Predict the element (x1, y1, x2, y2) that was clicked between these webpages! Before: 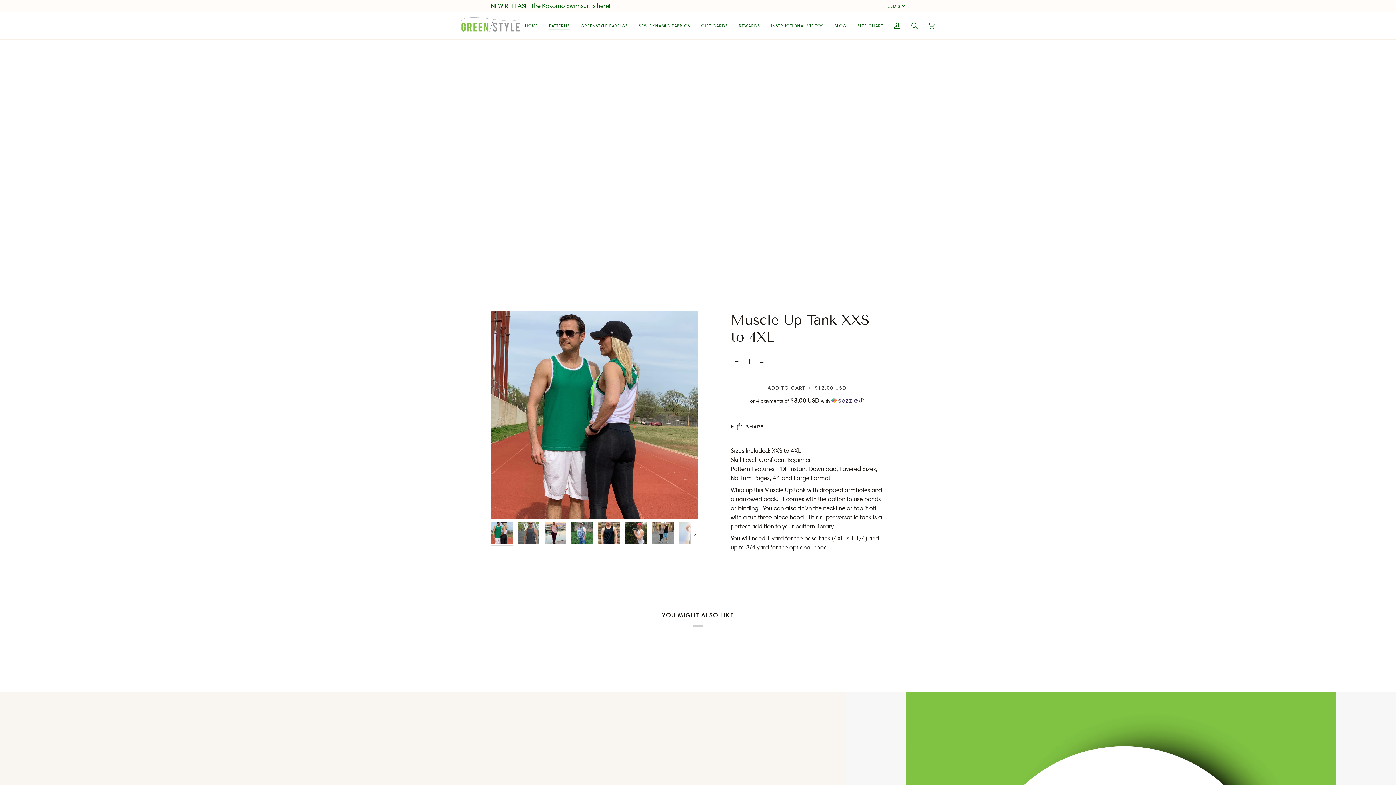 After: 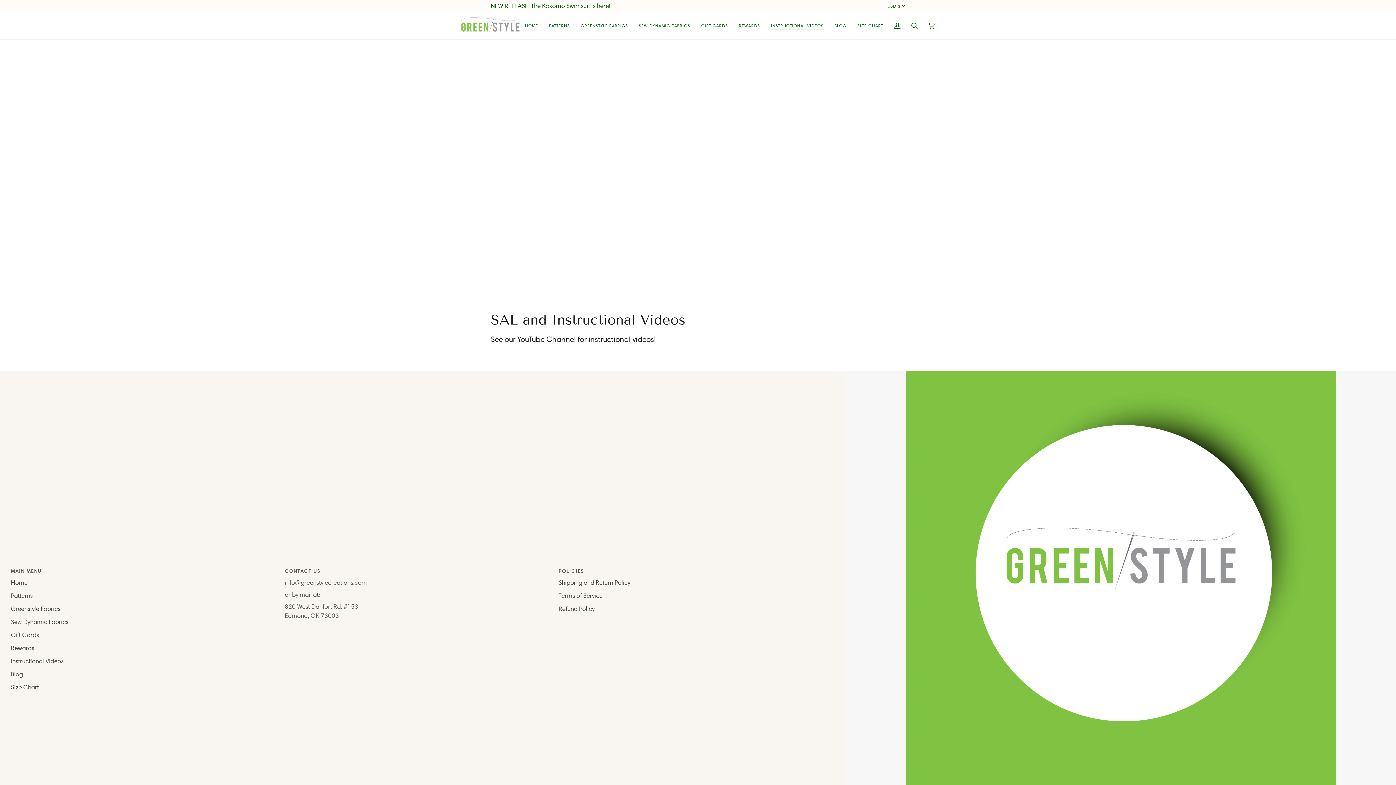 Action: label: INSTRUCTIONAL VIDEOS bbox: (765, 12, 829, 39)